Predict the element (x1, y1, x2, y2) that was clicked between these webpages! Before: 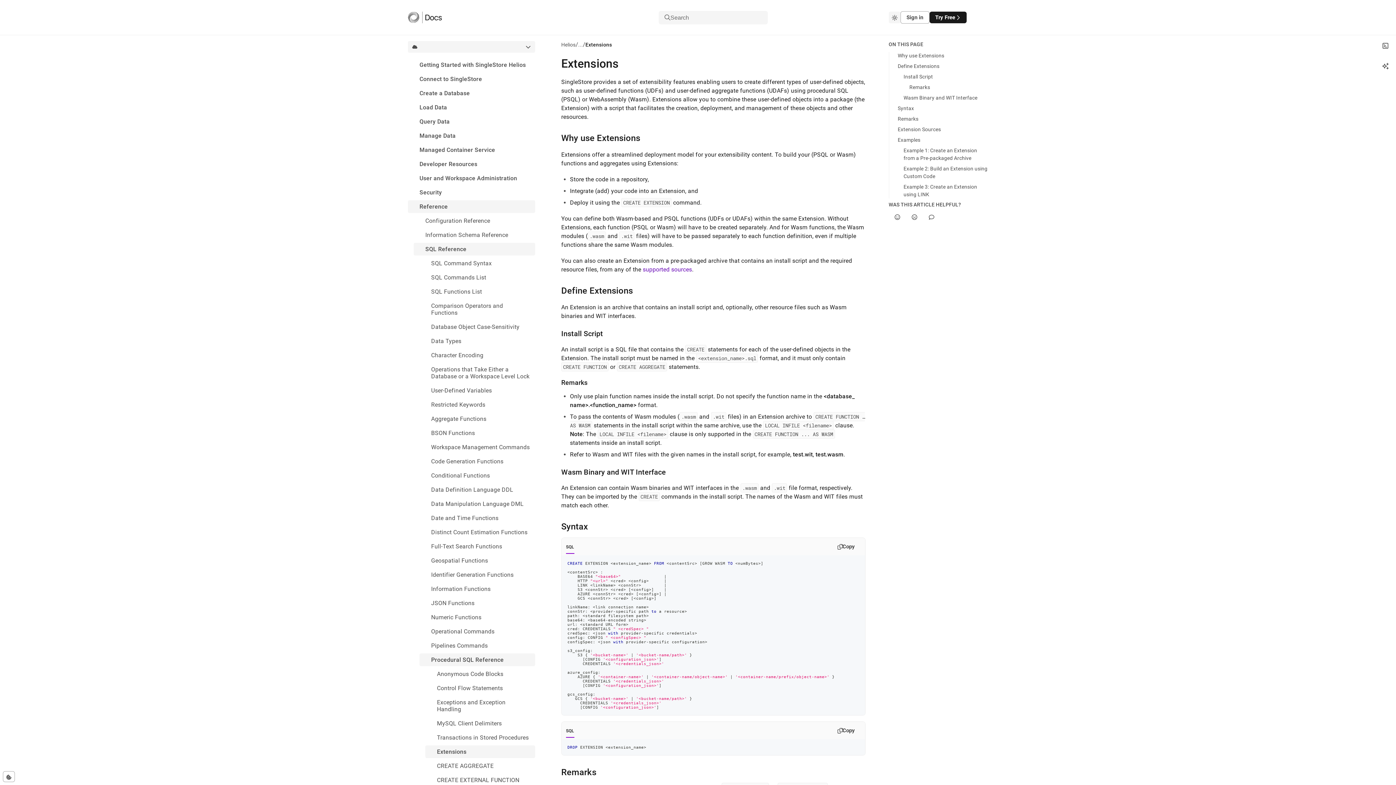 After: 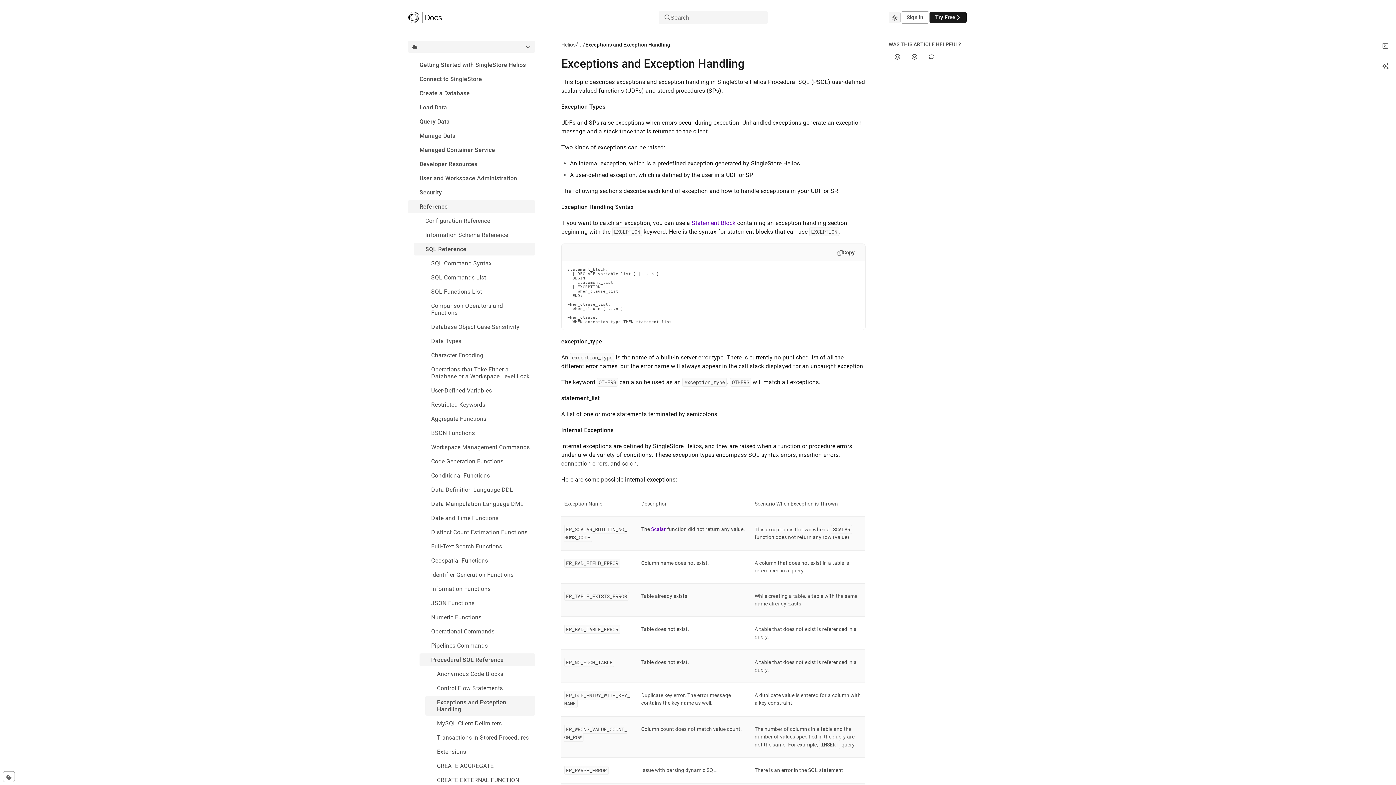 Action: label: Exceptions and Exception Handling bbox: (425, 696, 535, 716)